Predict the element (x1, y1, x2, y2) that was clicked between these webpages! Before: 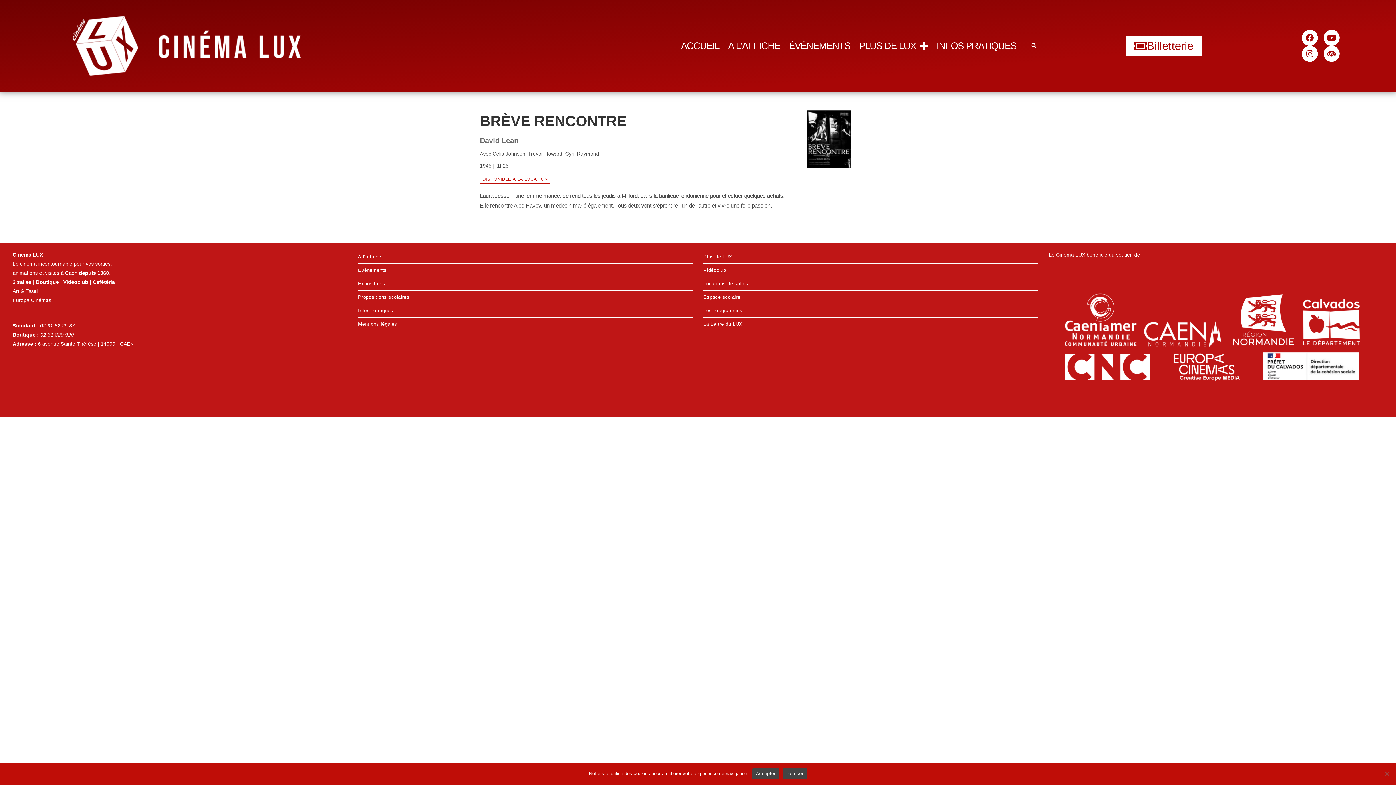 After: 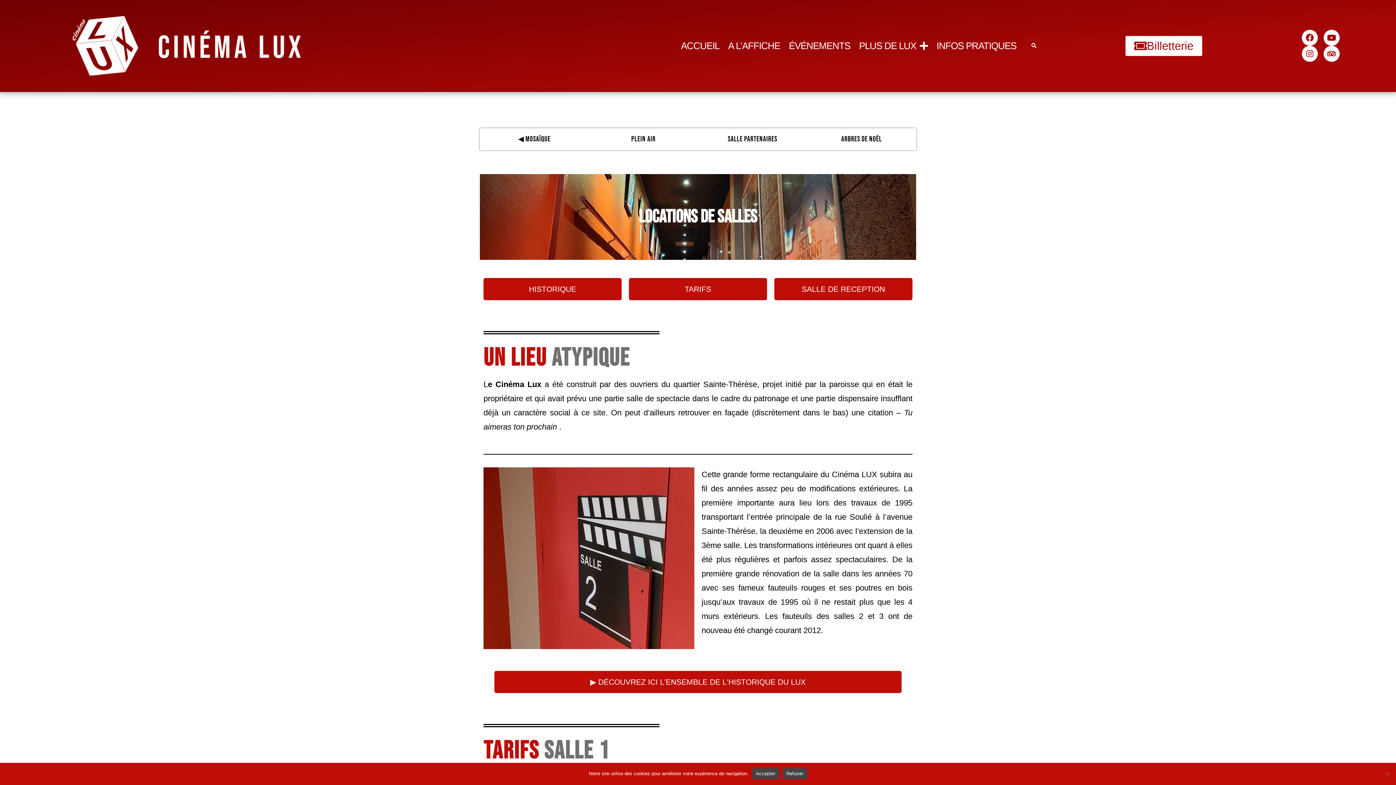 Action: bbox: (703, 277, 1038, 290) label: Locations de salles